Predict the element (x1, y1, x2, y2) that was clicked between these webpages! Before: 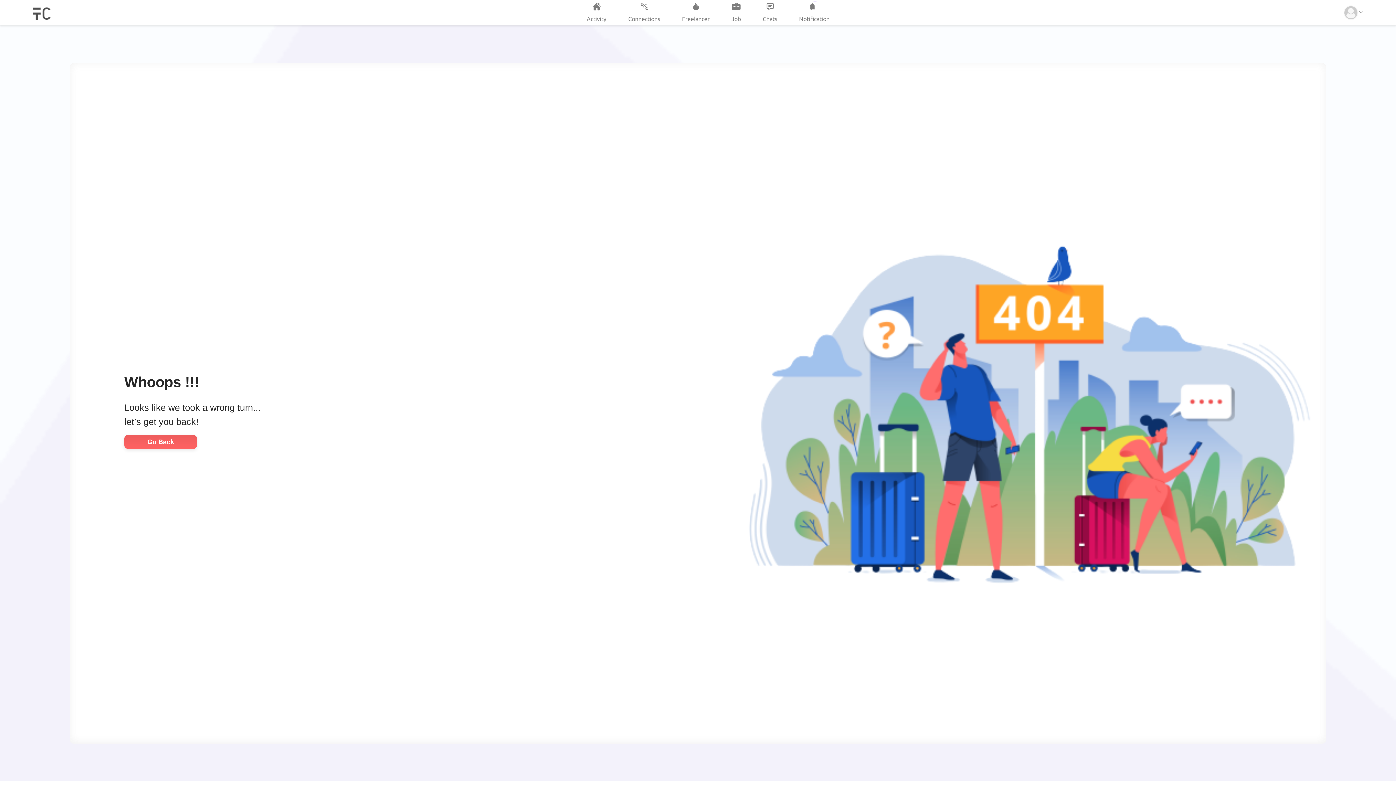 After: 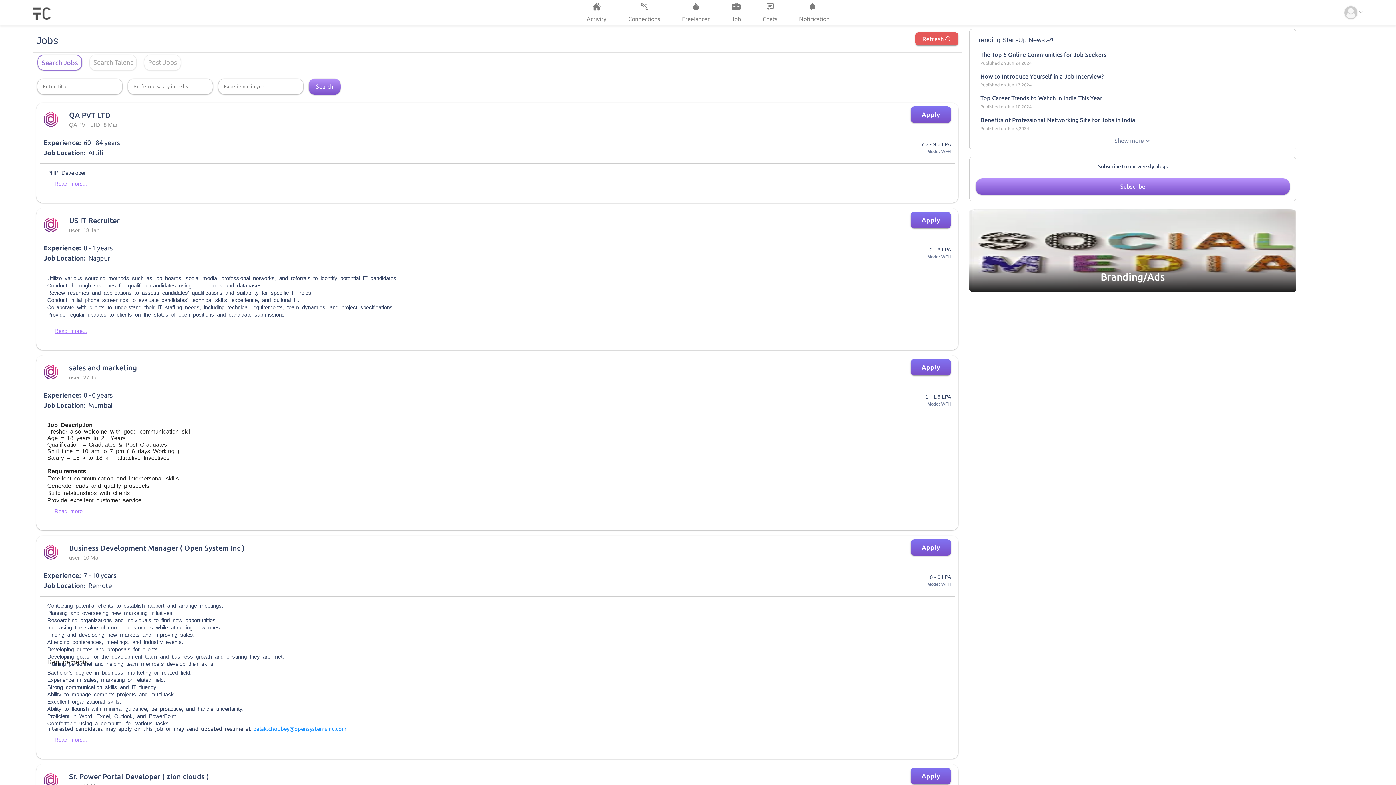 Action: label: Go Back bbox: (124, 435, 197, 449)